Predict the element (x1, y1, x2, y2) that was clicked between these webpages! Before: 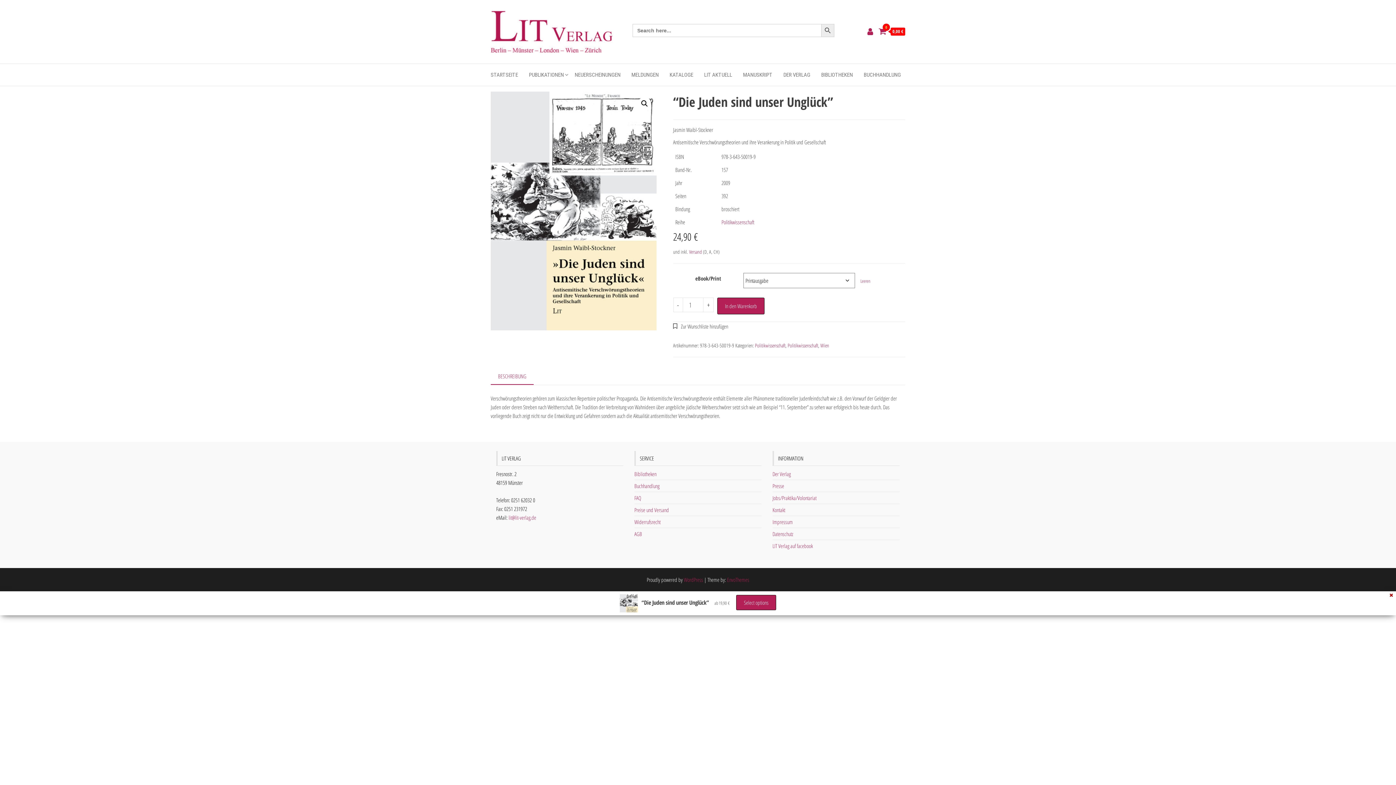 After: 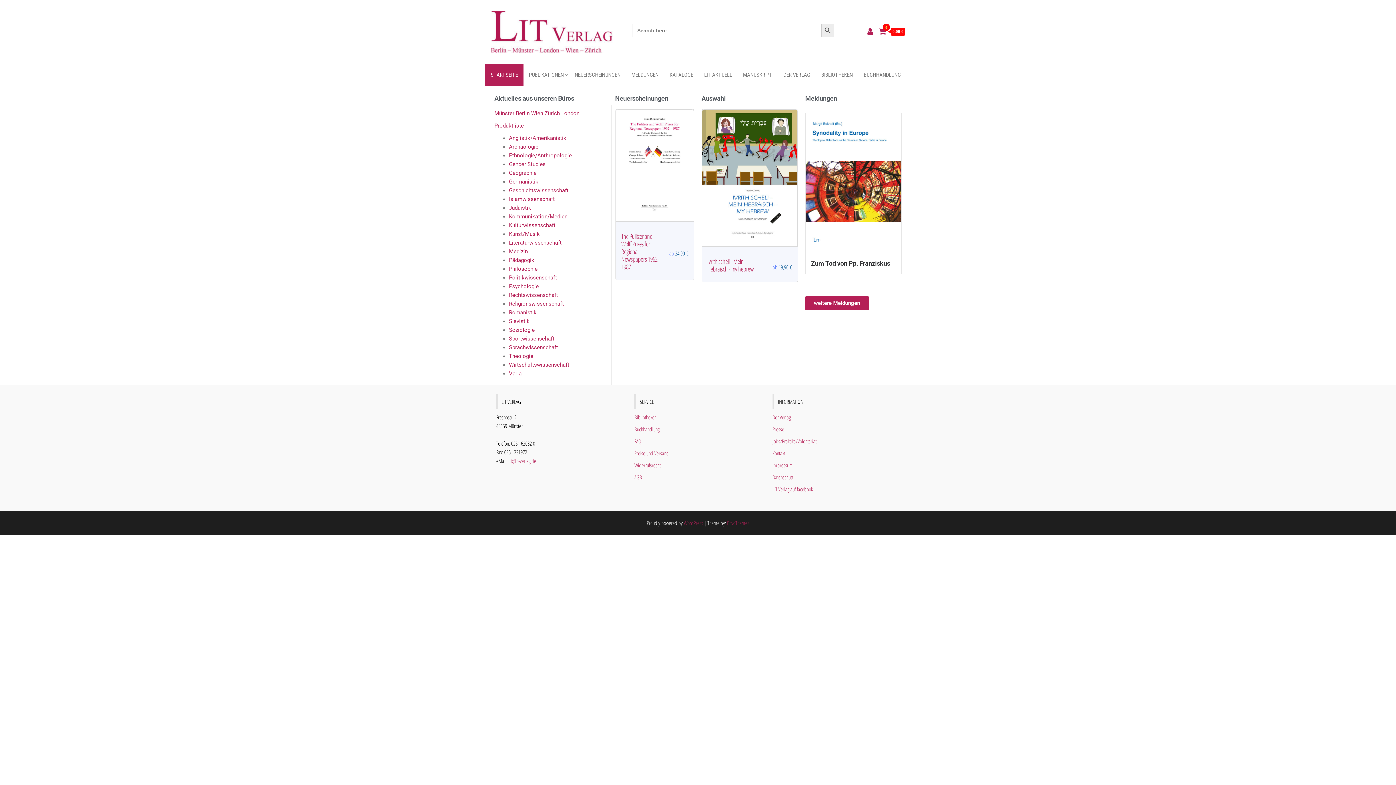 Action: label: STARTSEITE bbox: (485, 64, 523, 85)